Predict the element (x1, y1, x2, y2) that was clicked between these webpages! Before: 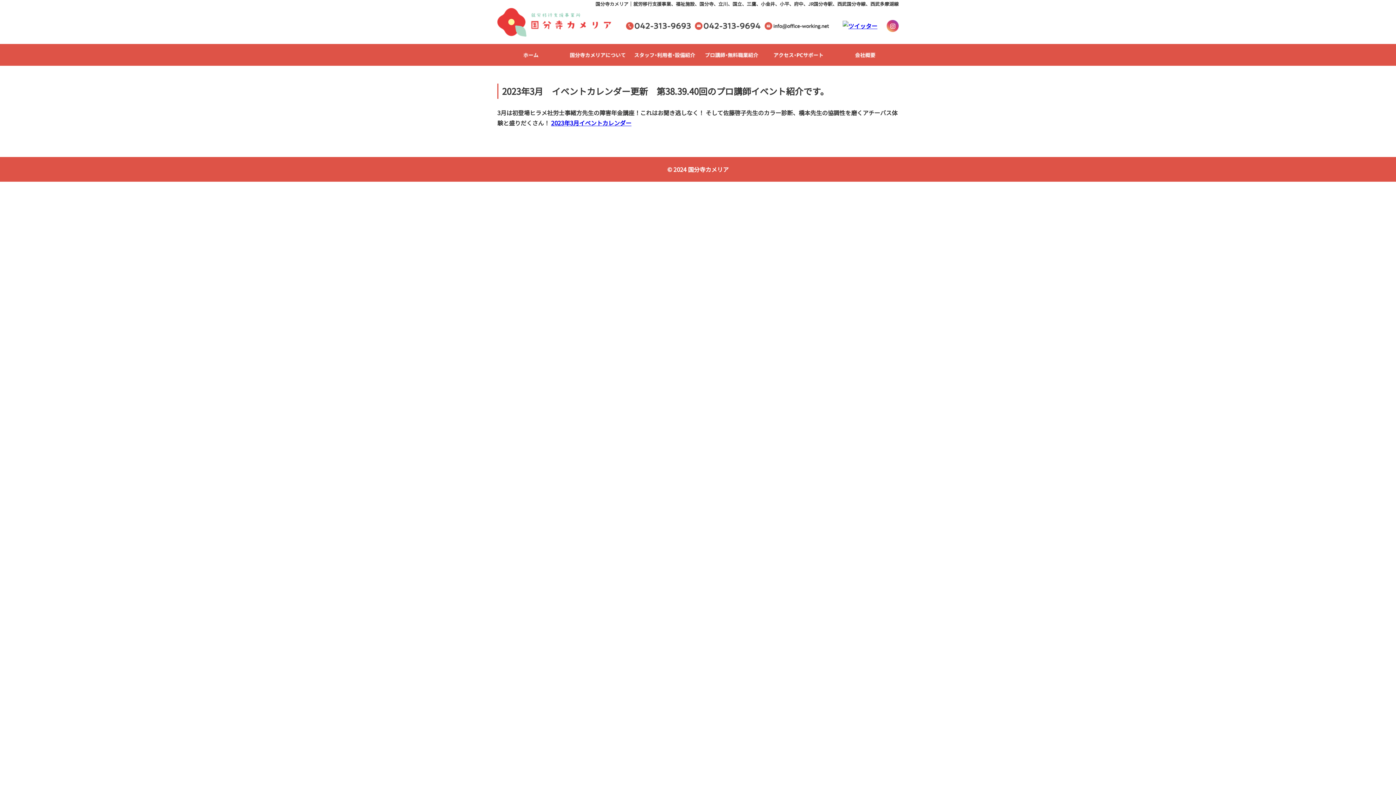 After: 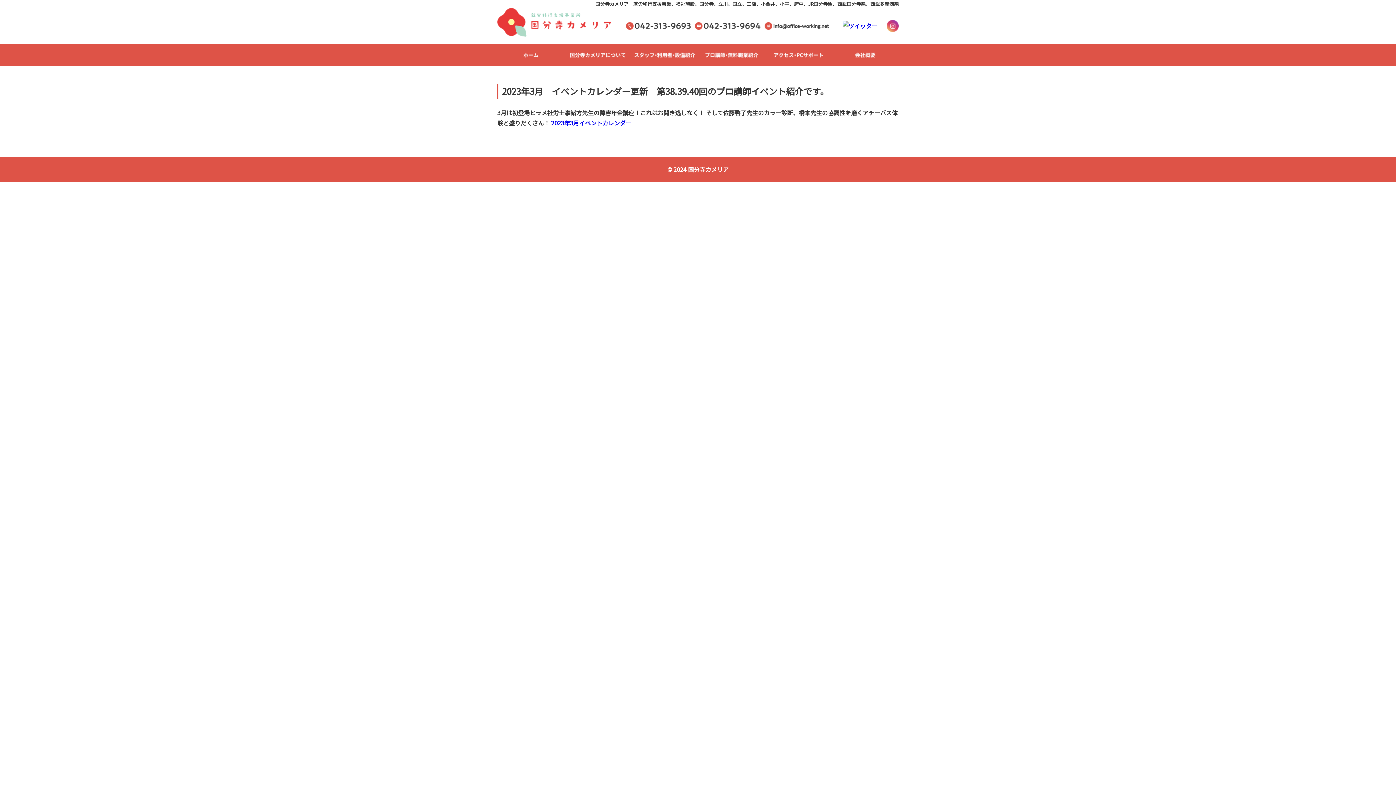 Action: bbox: (886, 19, 898, 31)